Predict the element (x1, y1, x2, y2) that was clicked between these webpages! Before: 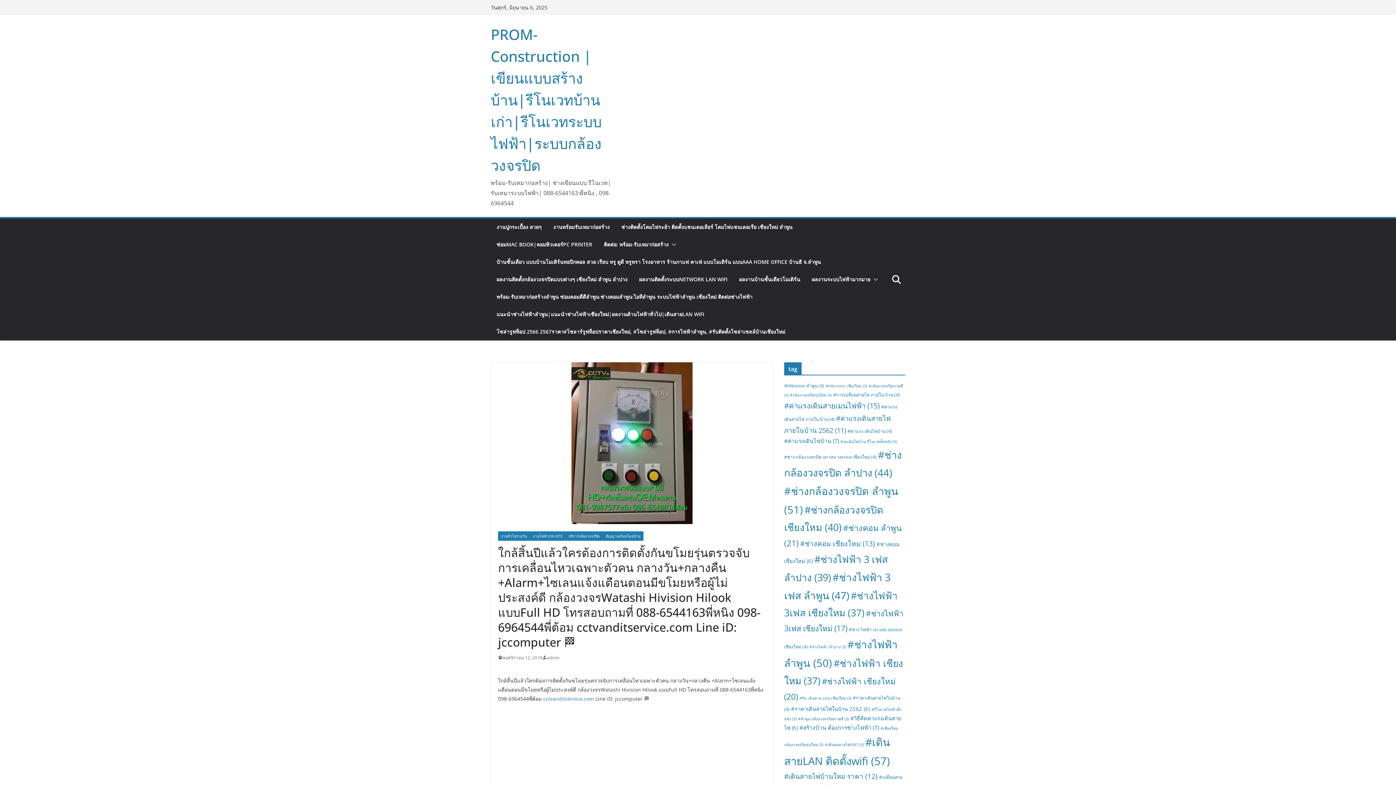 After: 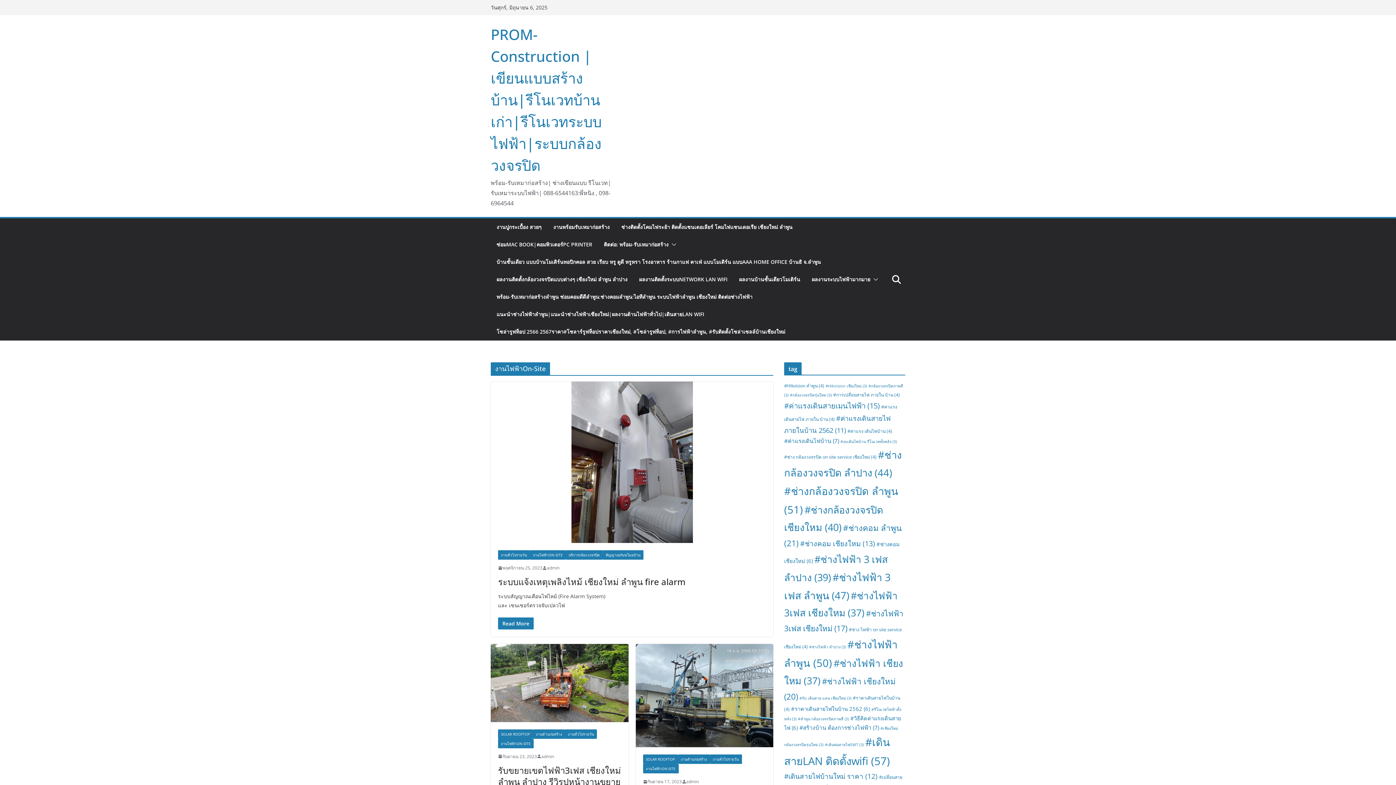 Action: bbox: (530, 531, 565, 540) label: งานไฟฟ้าON-SITE